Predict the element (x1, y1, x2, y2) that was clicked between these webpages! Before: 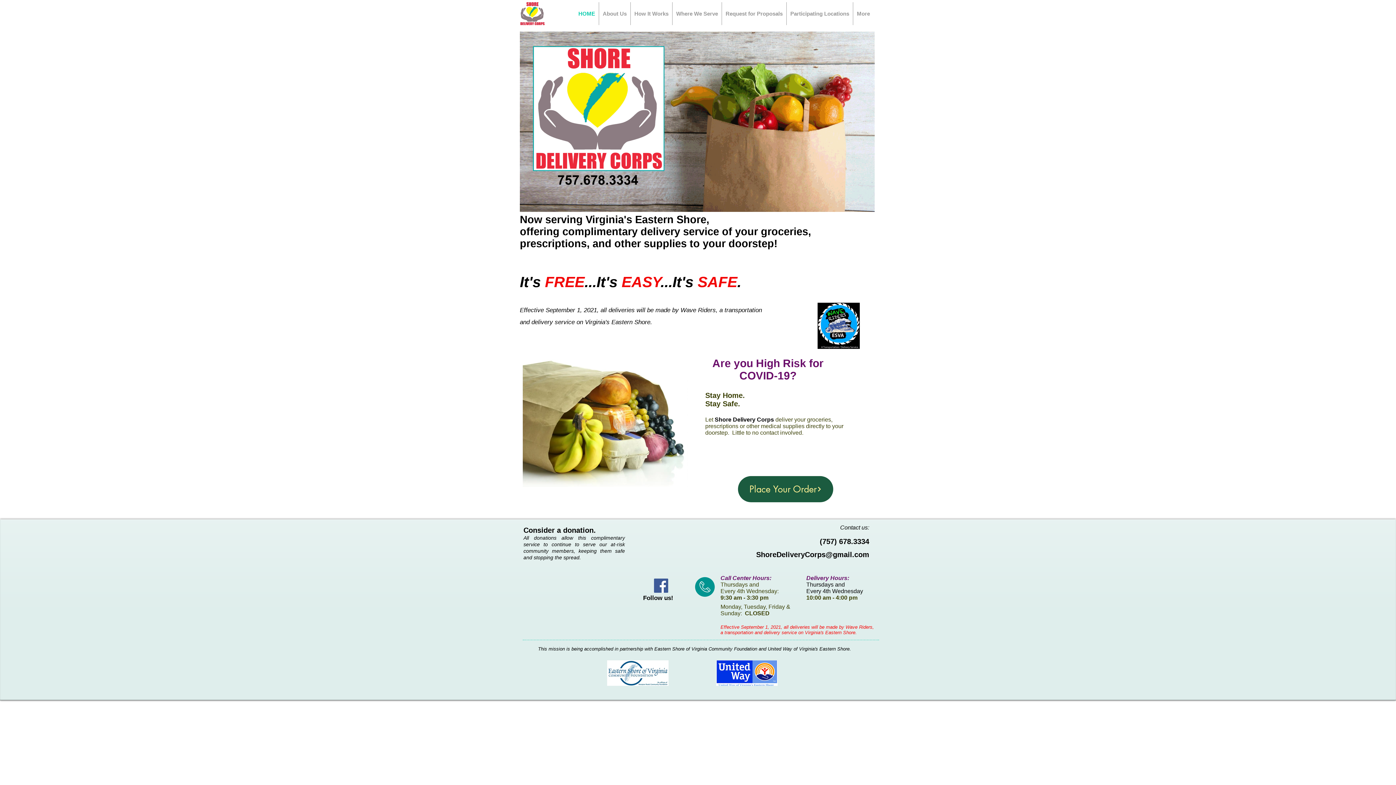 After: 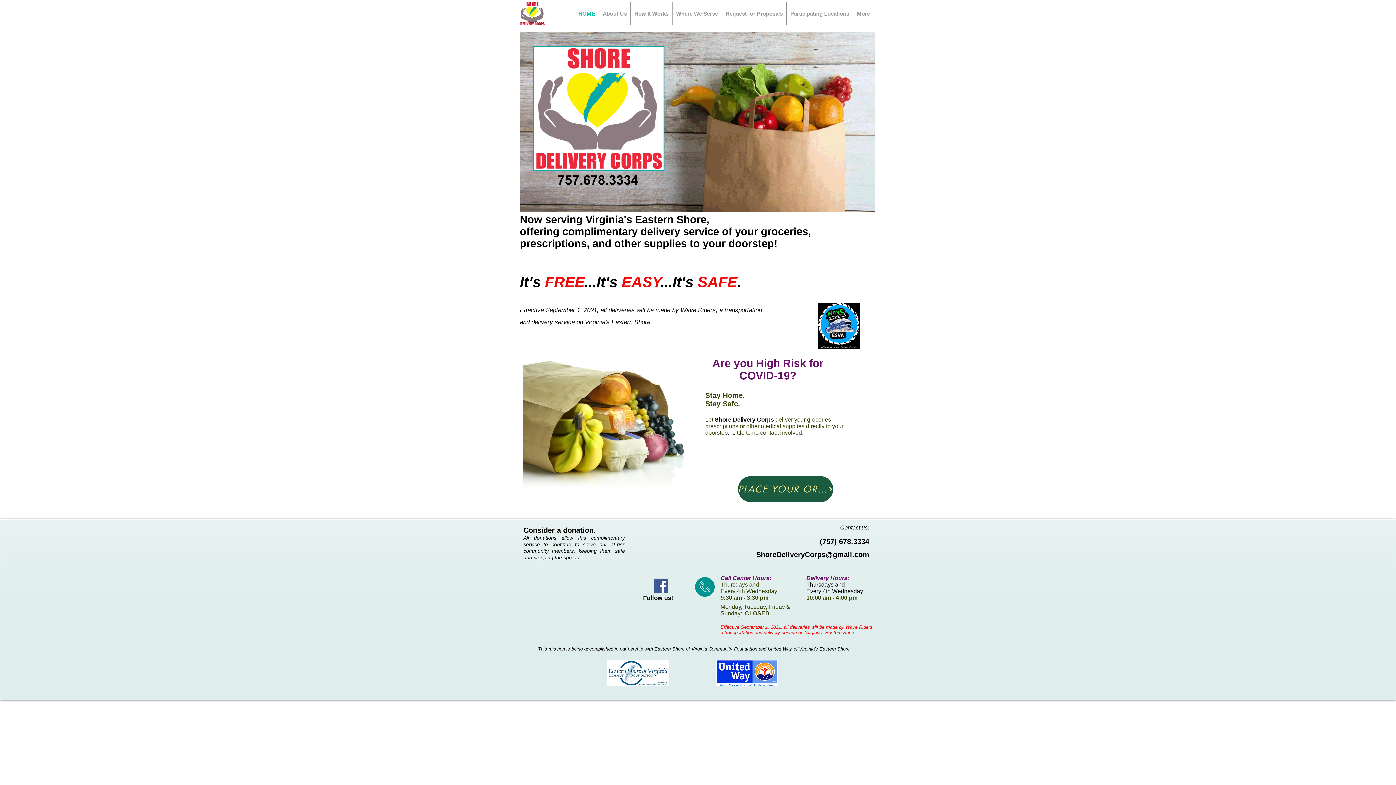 Action: label: Place Your Order bbox: (738, 476, 833, 502)